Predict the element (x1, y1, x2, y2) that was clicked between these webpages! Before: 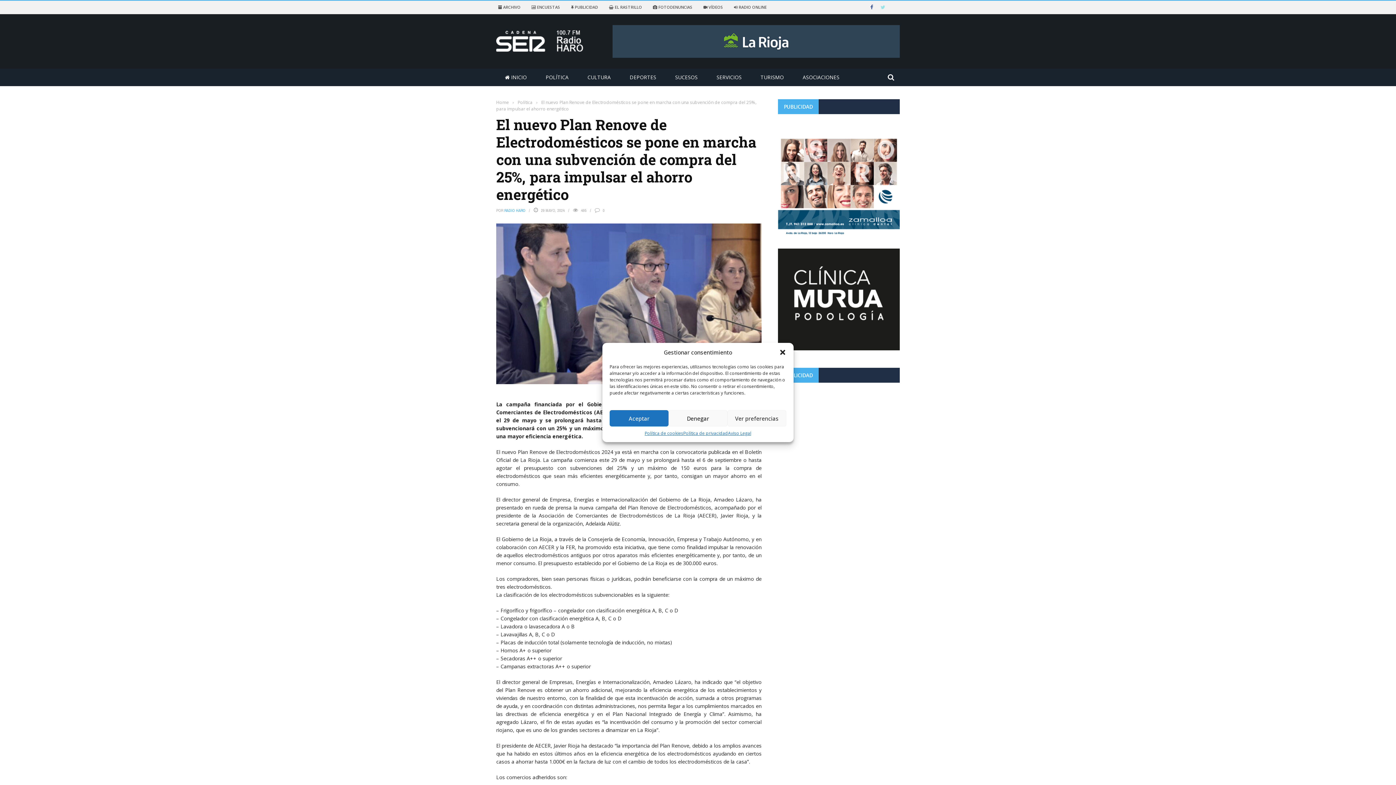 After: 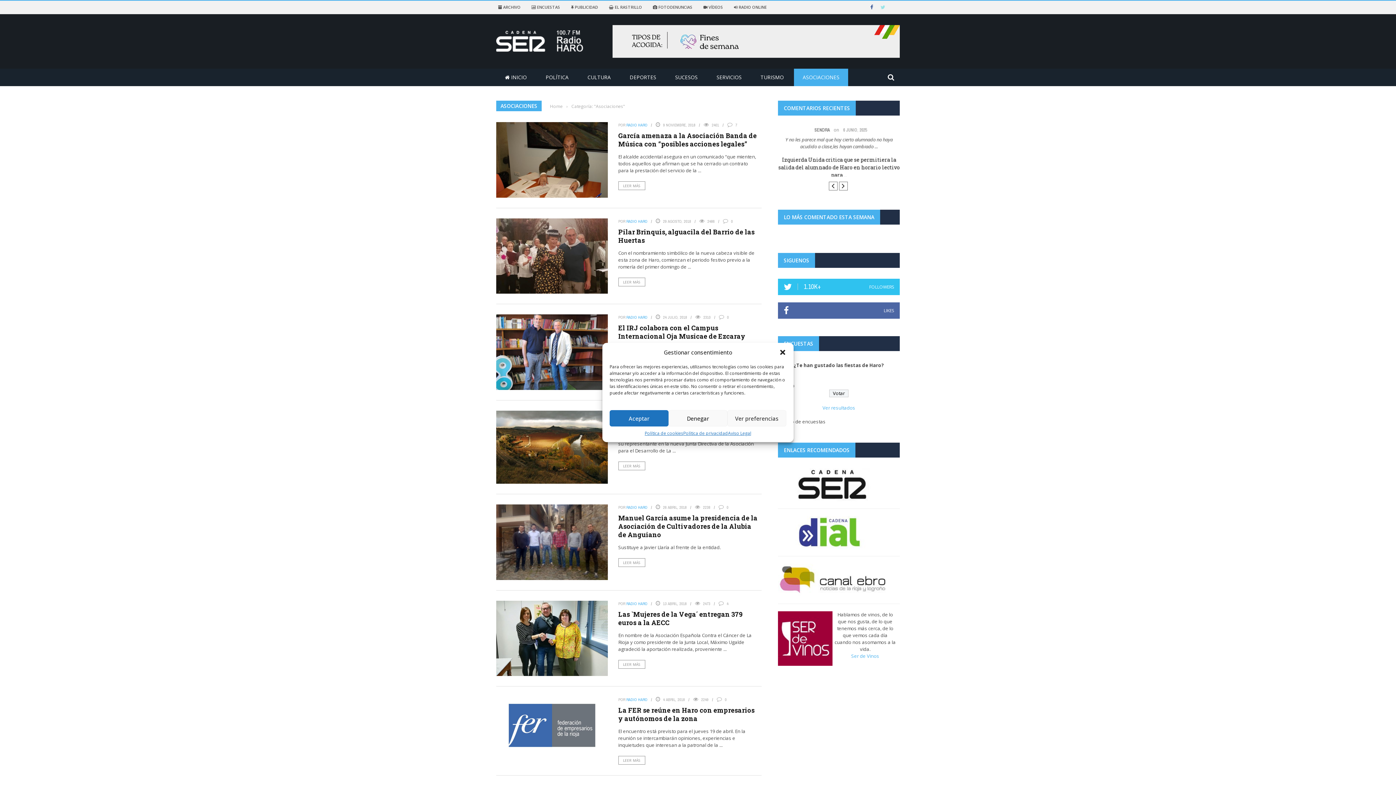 Action: label: ASOCIACIONES bbox: (794, 73, 848, 80)